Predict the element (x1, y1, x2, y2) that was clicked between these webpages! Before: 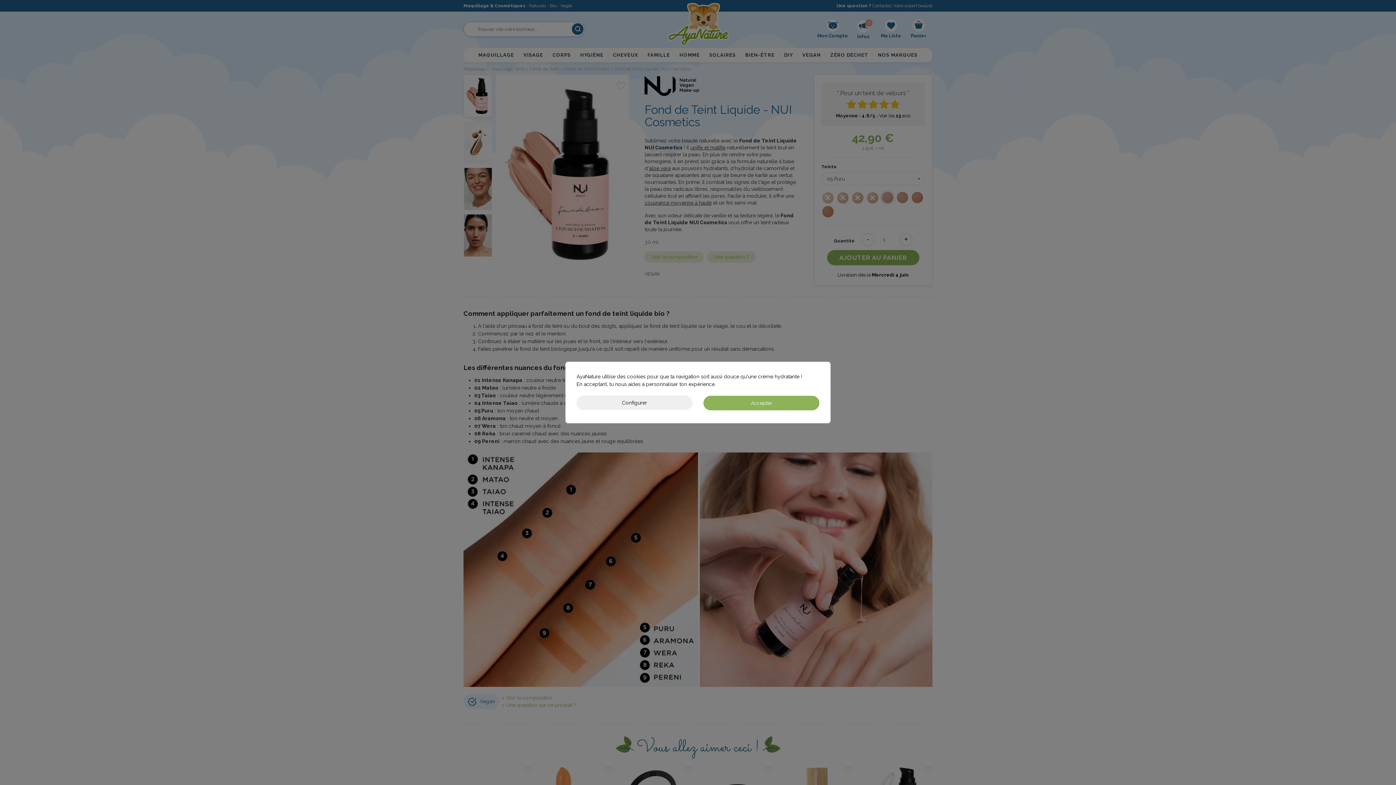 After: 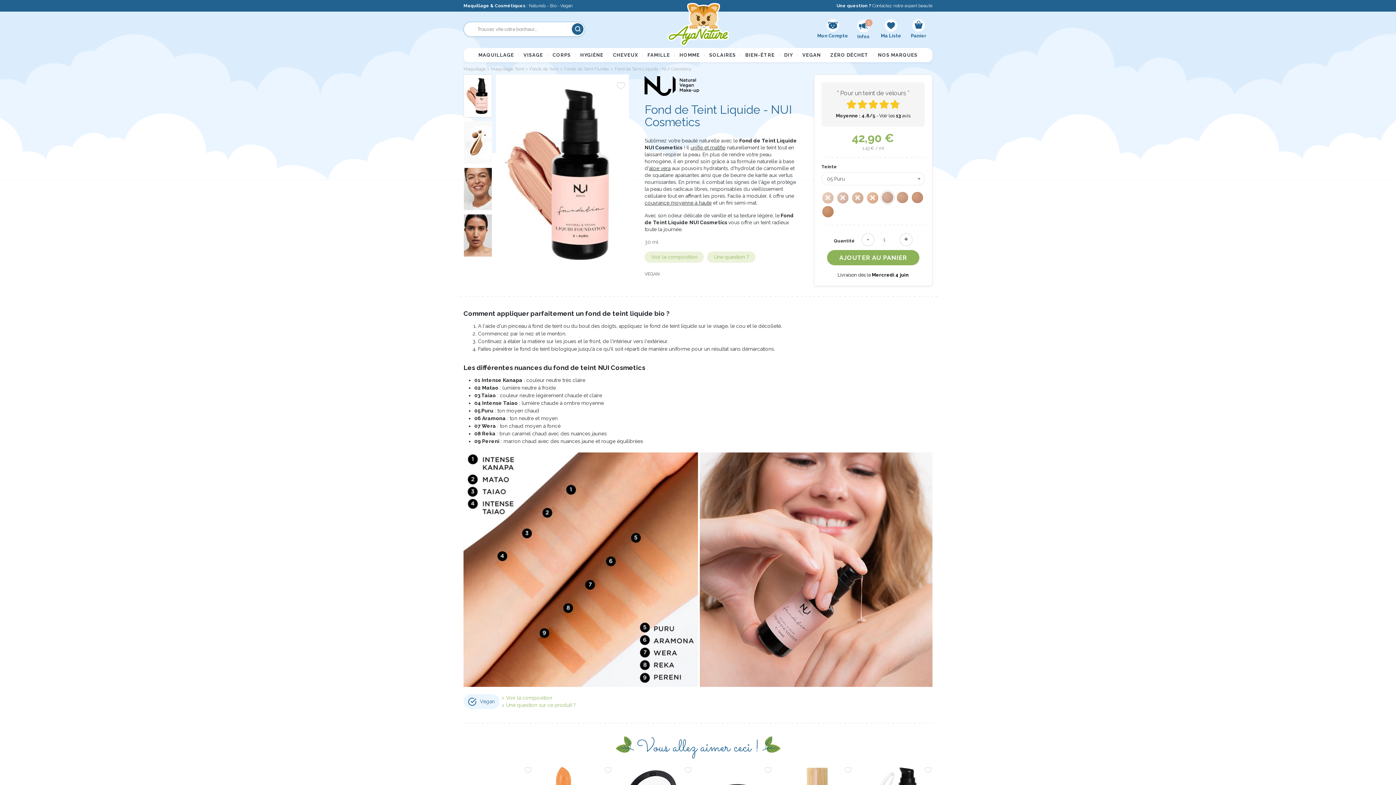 Action: bbox: (703, 396, 819, 410) label: Accepter